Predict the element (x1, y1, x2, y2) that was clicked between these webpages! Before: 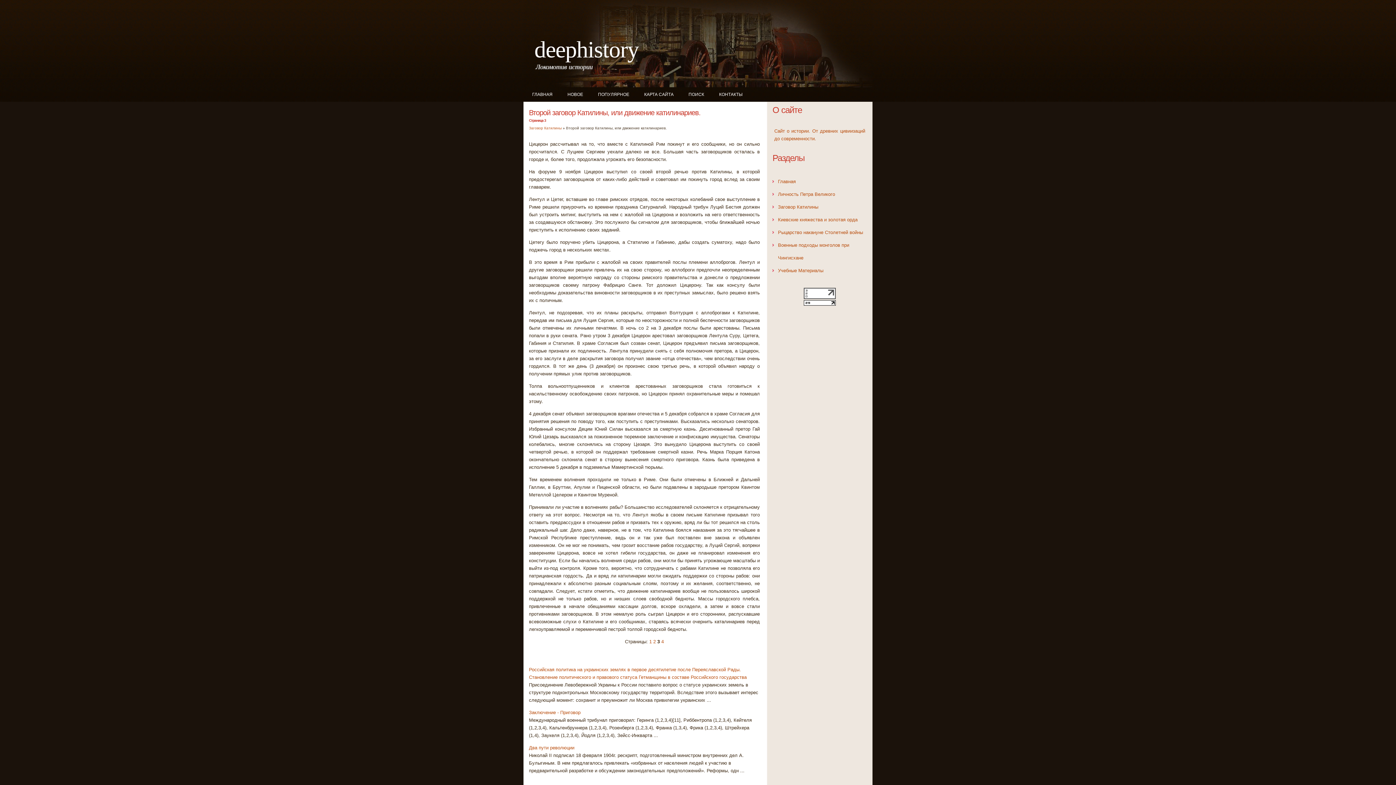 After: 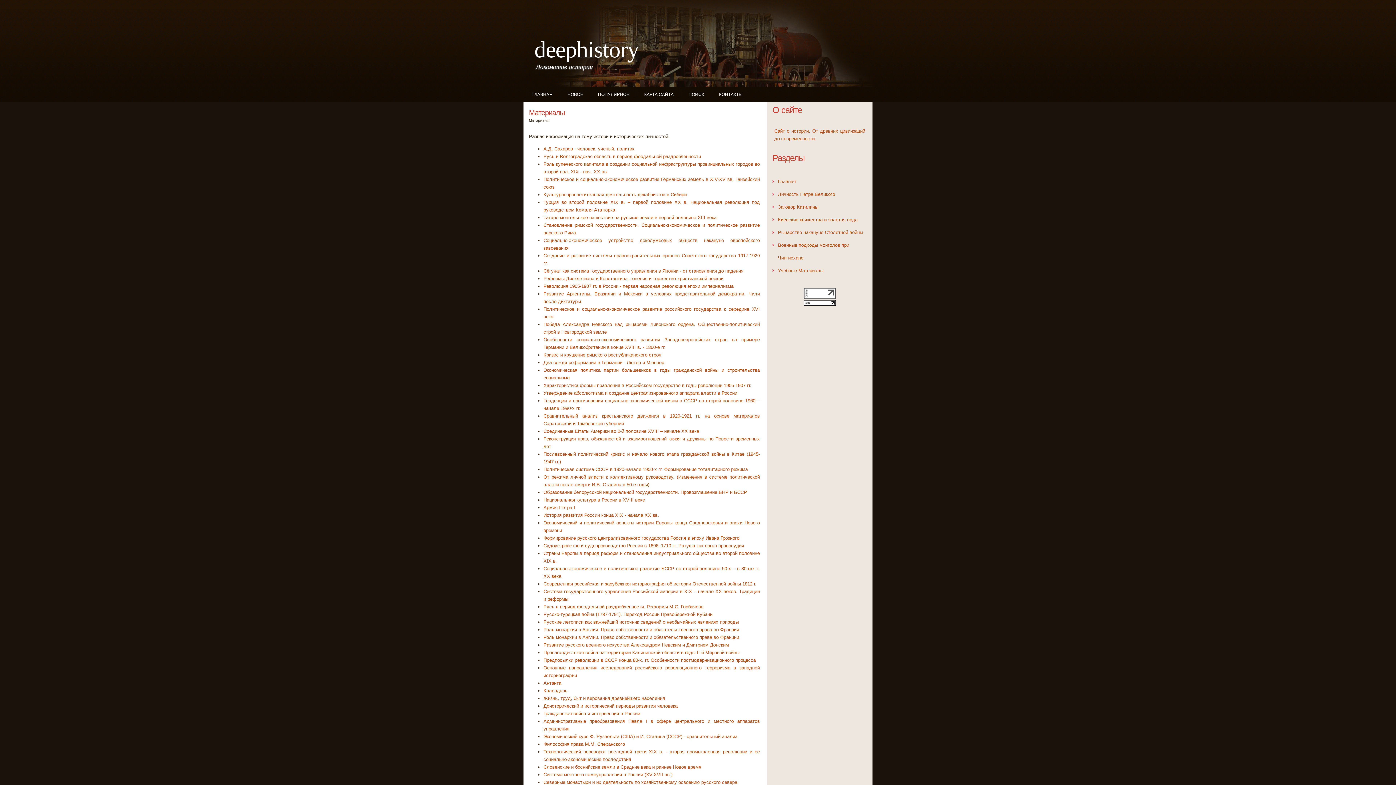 Action: bbox: (778, 268, 823, 273) label: Учебные Материалы